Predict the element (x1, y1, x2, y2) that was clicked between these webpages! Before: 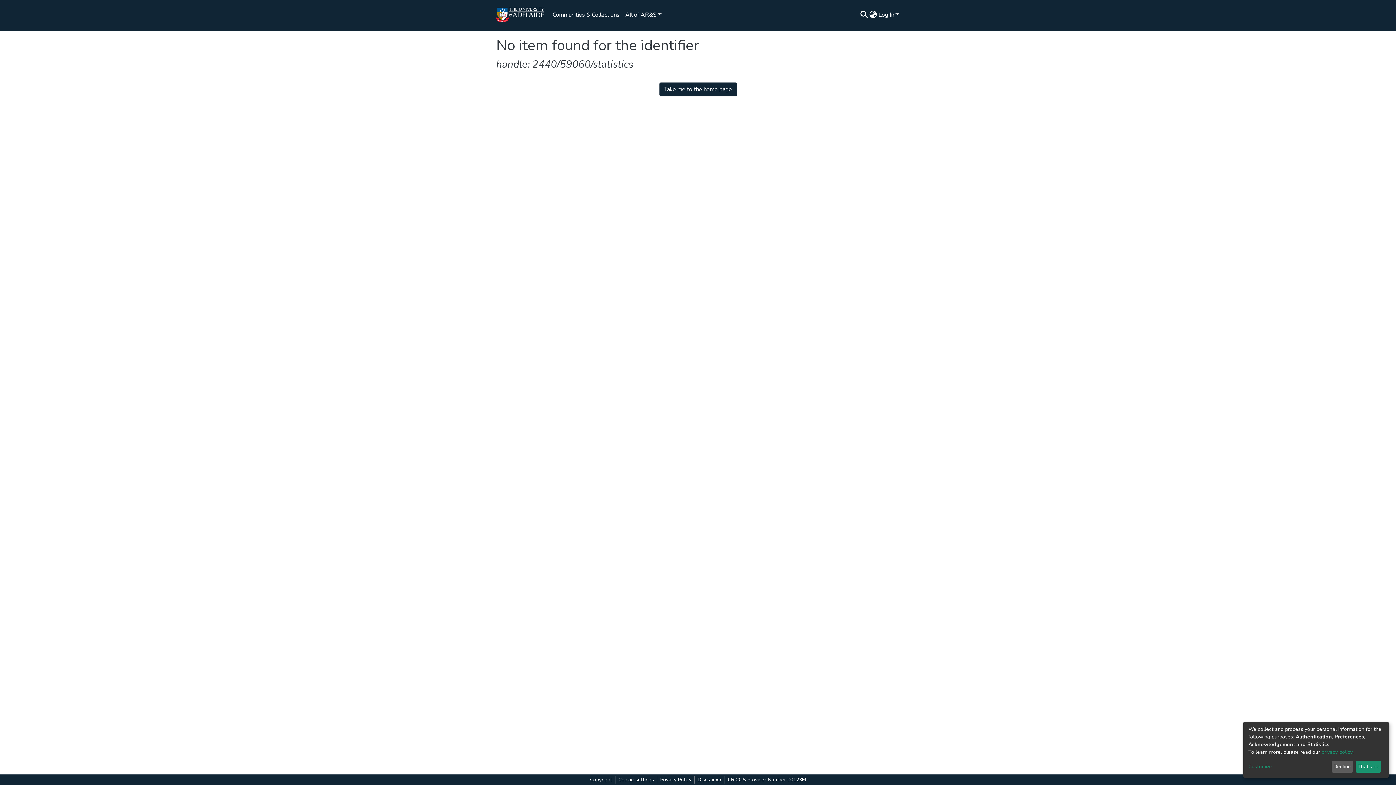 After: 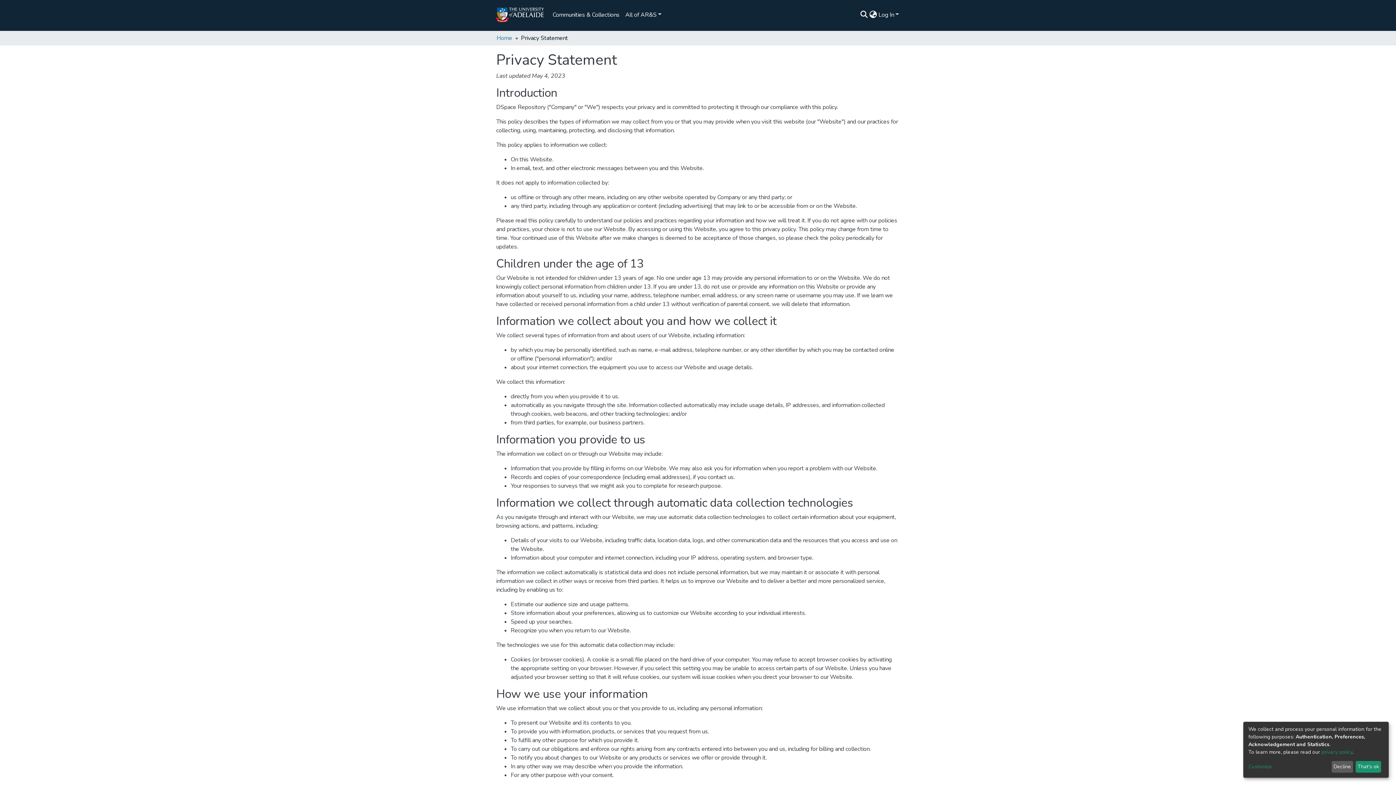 Action: bbox: (1313, 752, 1342, 757) label: privacy policy